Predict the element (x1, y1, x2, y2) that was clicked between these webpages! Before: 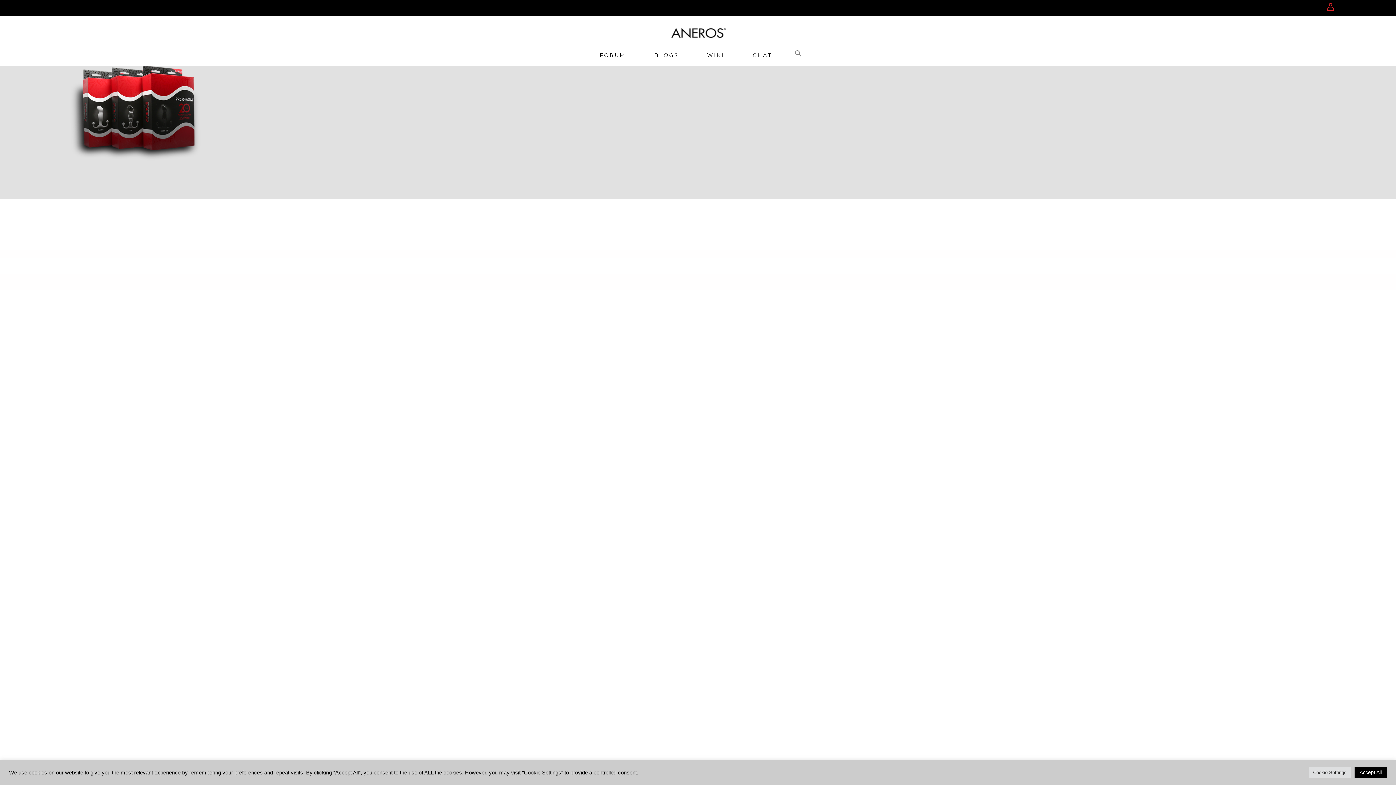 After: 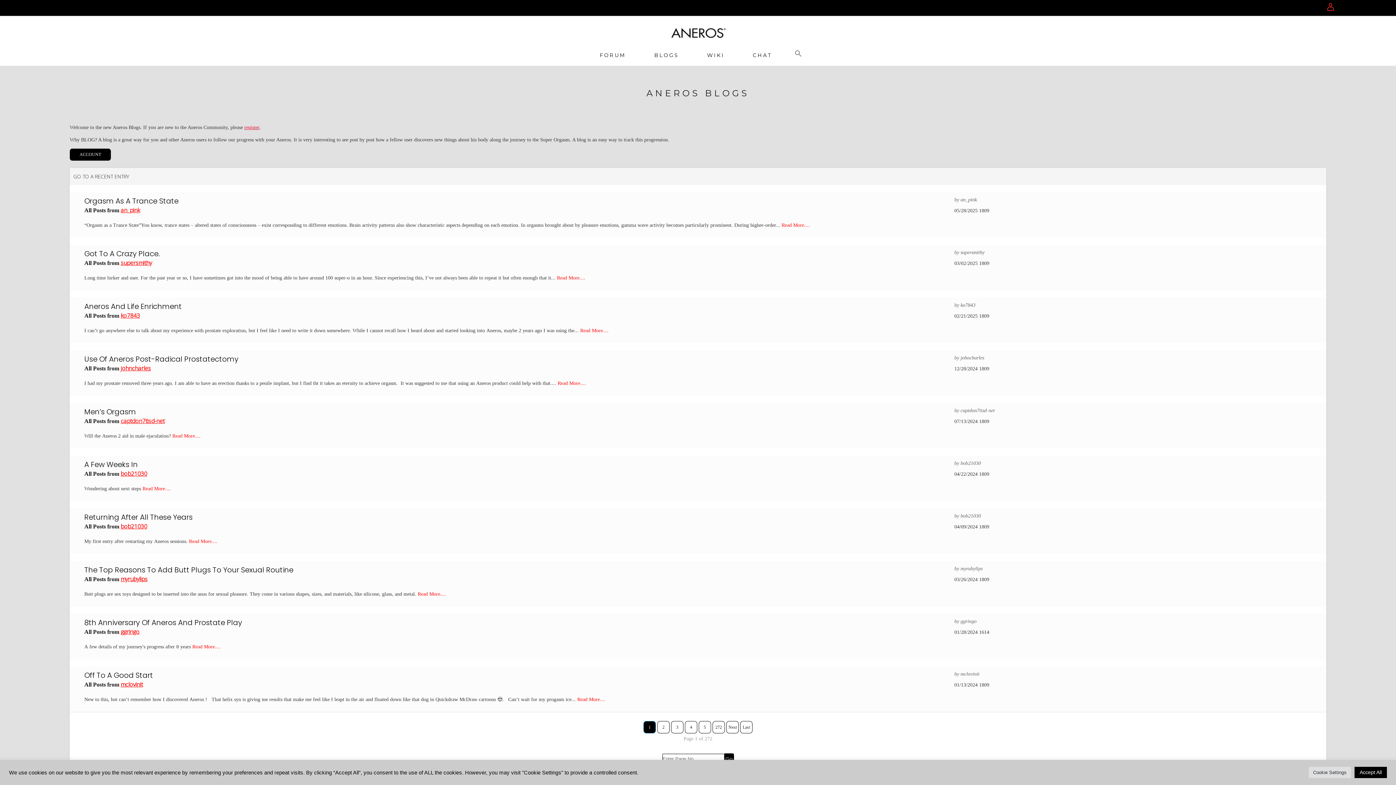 Action: label: BLOGS bbox: (640, 41, 693, 83)